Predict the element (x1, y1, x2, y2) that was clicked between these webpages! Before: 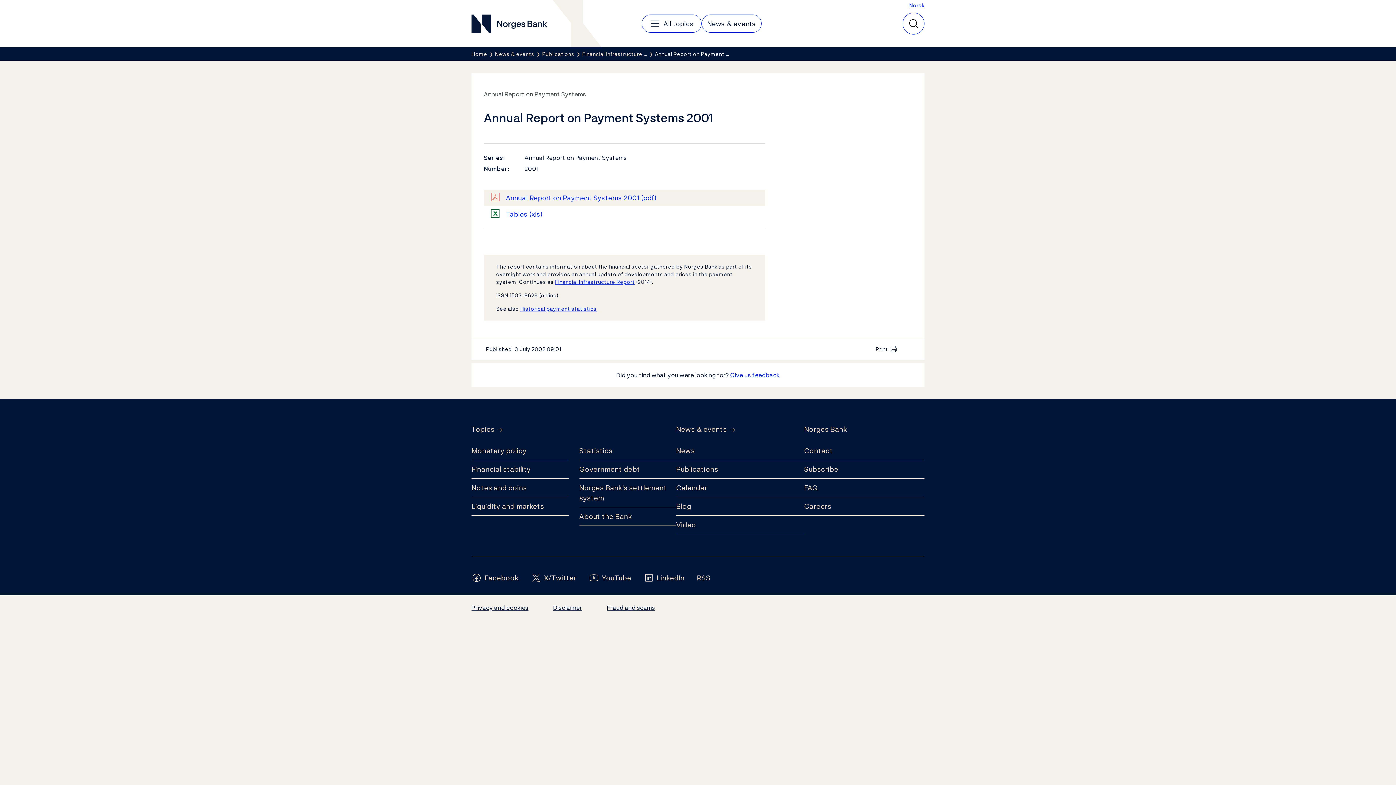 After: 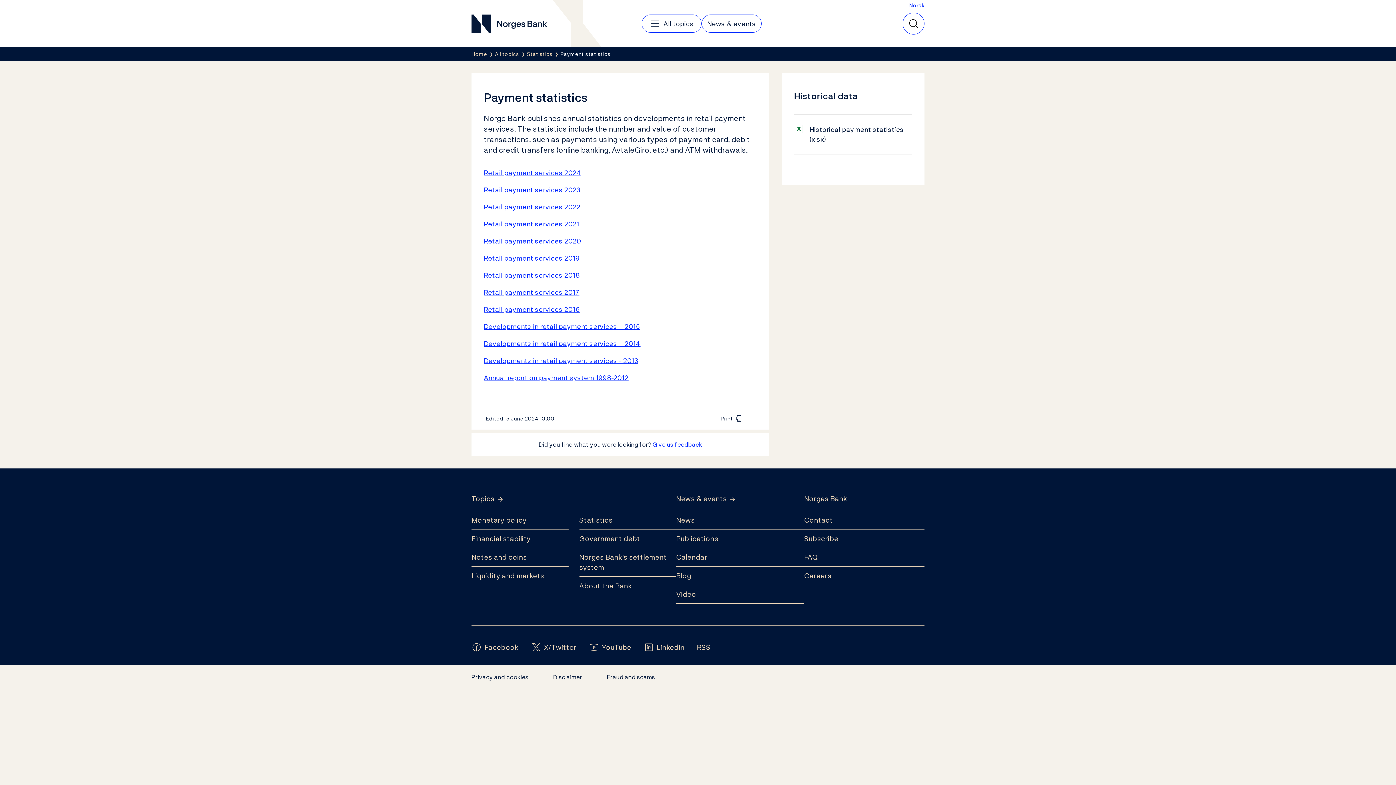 Action: bbox: (520, 305, 596, 312) label: Historical payment statistics